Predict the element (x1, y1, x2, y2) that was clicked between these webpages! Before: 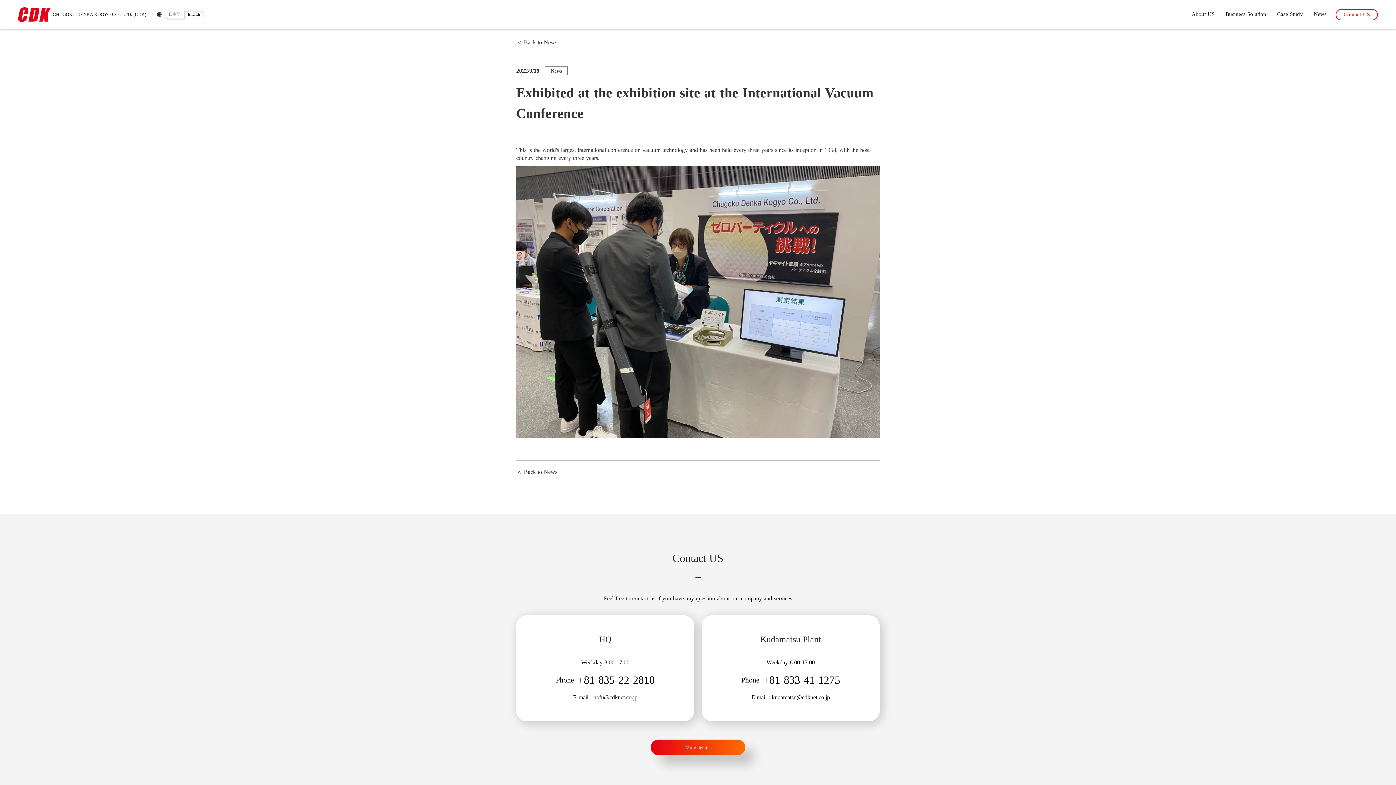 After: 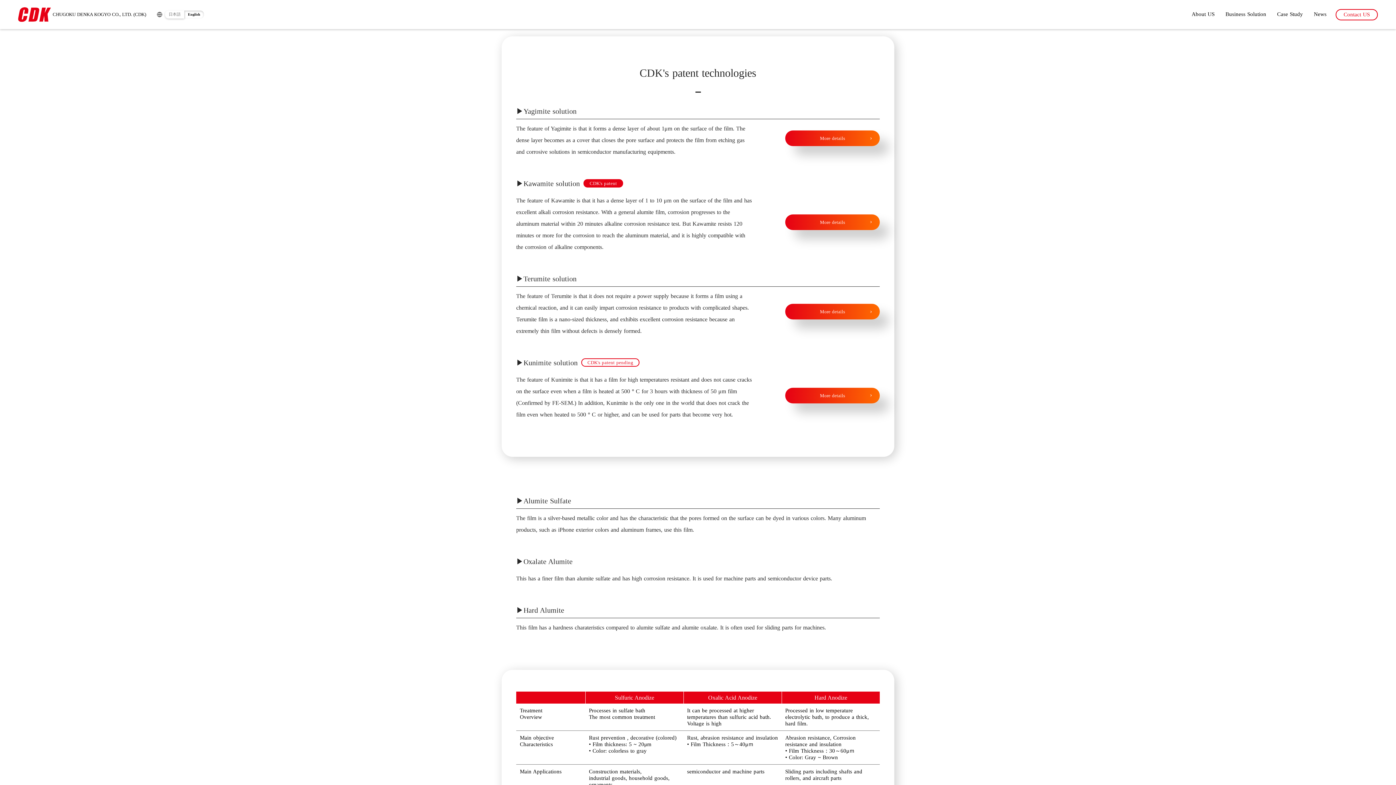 Action: label: Alumite Patent


keyboard_arrow_right bbox: (638, 589, 729, 596)